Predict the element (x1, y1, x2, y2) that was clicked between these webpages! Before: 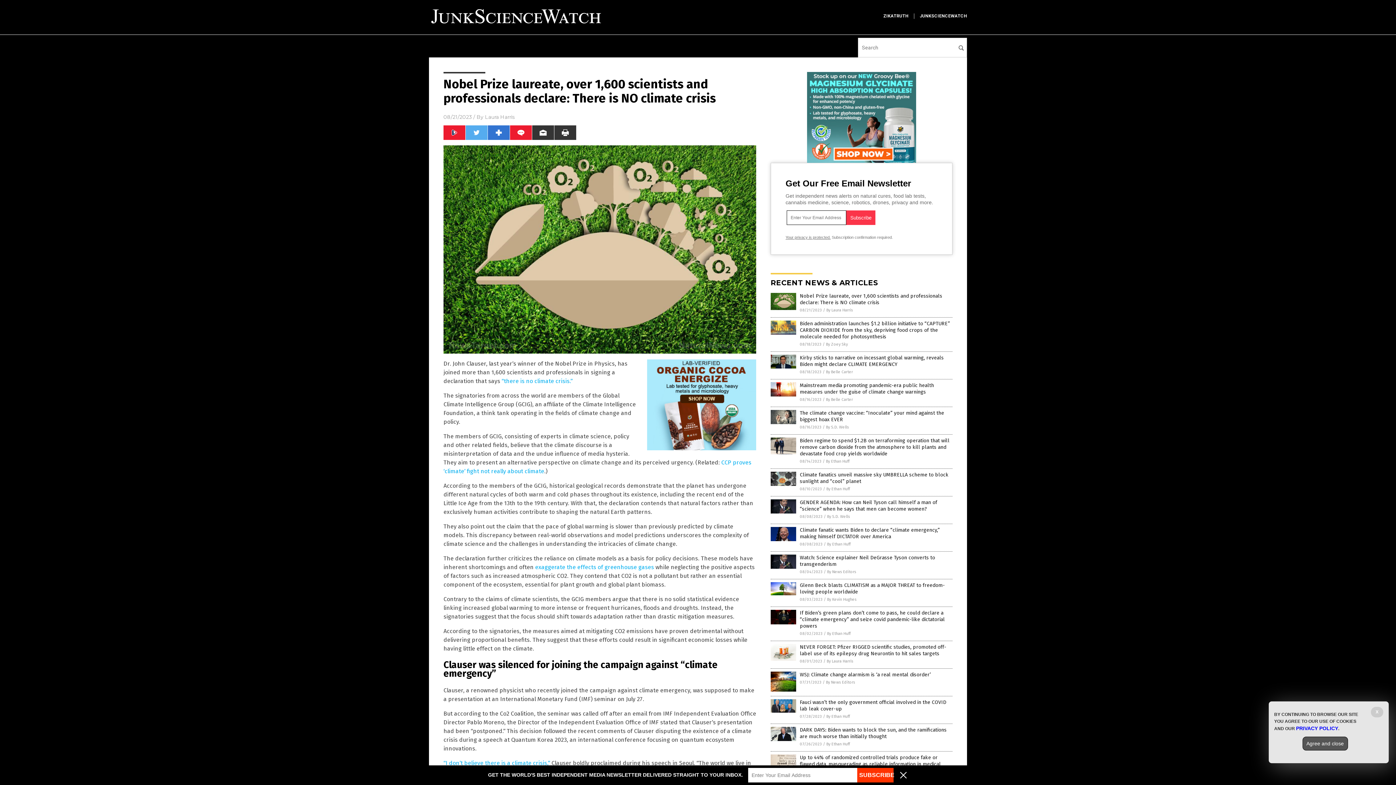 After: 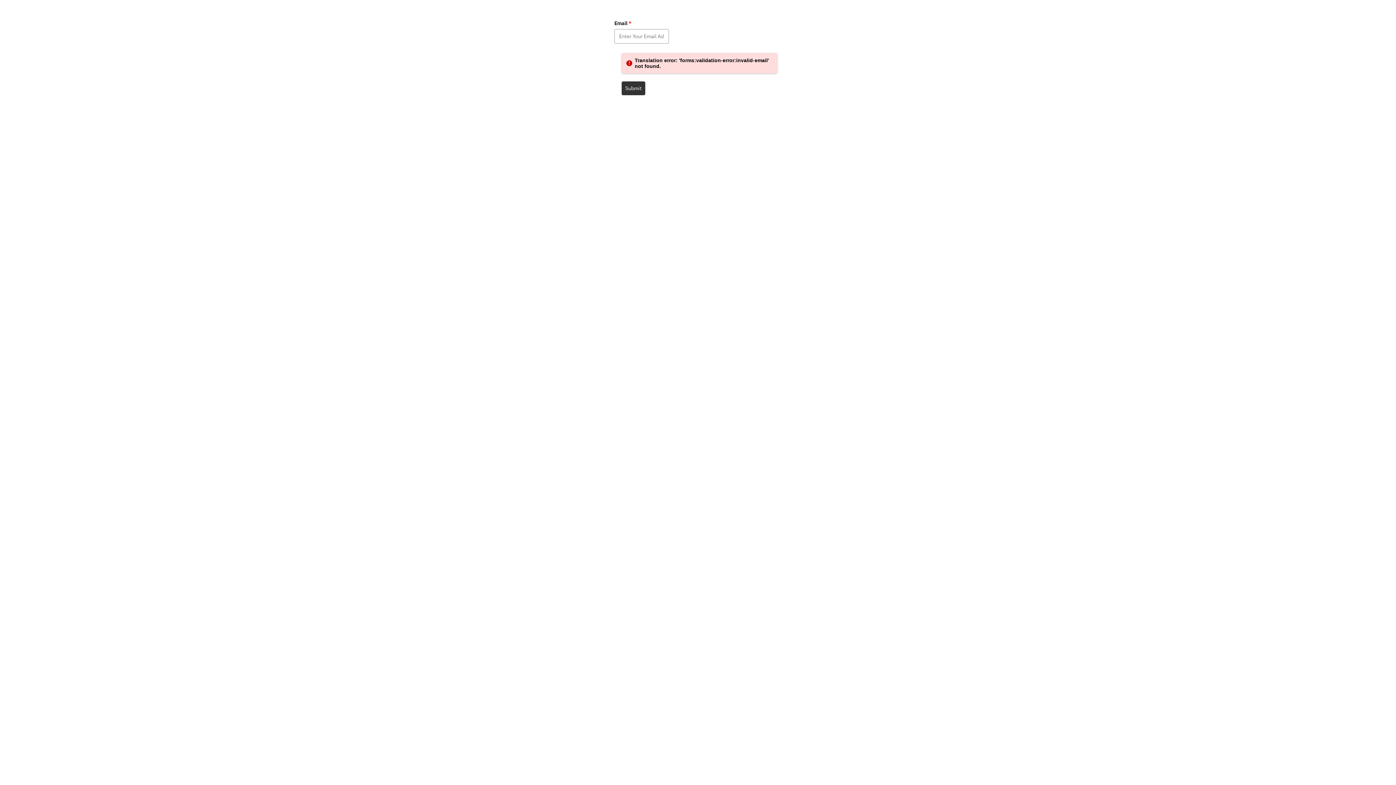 Action: bbox: (857, 768, 893, 782) label: SUBSCRIBE